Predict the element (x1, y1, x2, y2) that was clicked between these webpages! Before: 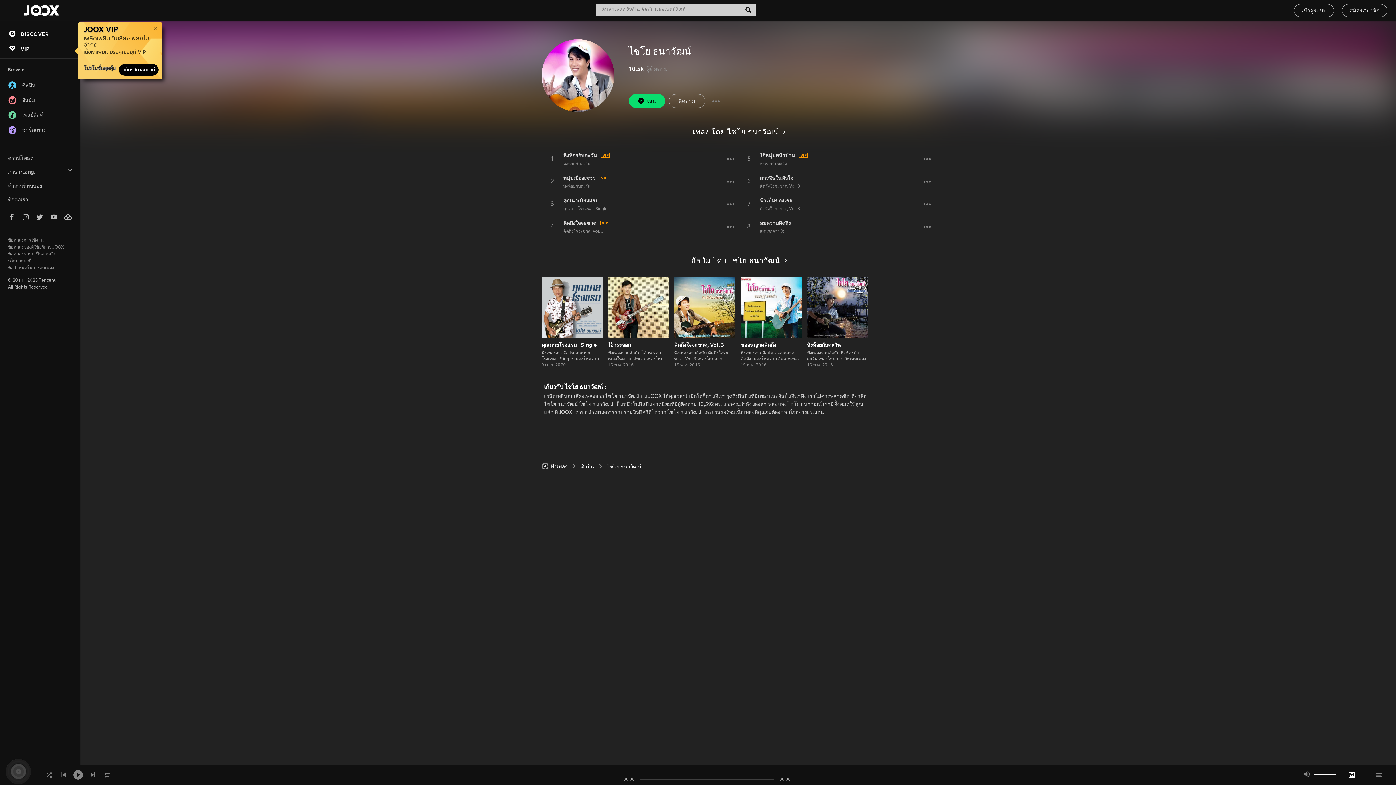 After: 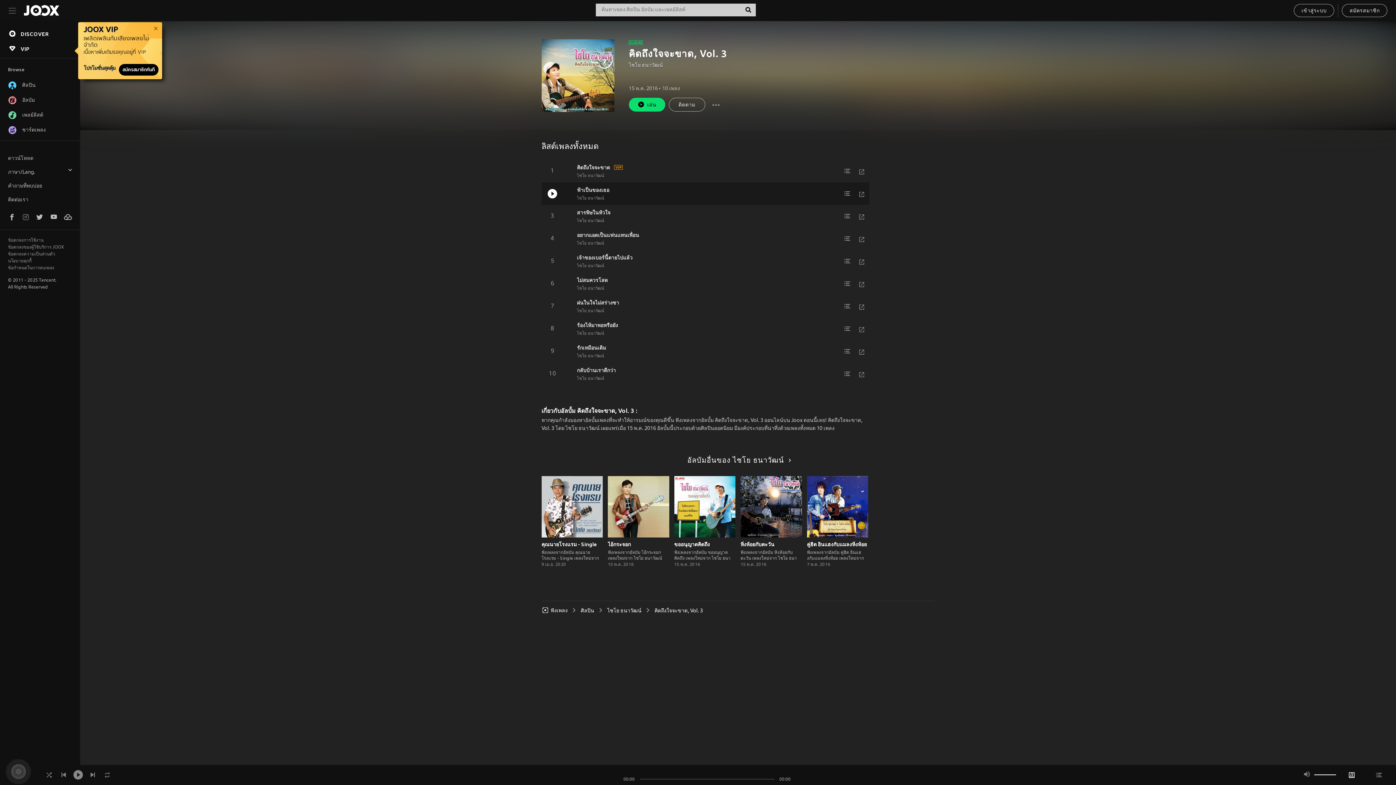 Action: bbox: (760, 184, 800, 189) label: คิดถึงใจจะขาด, Vol. 3